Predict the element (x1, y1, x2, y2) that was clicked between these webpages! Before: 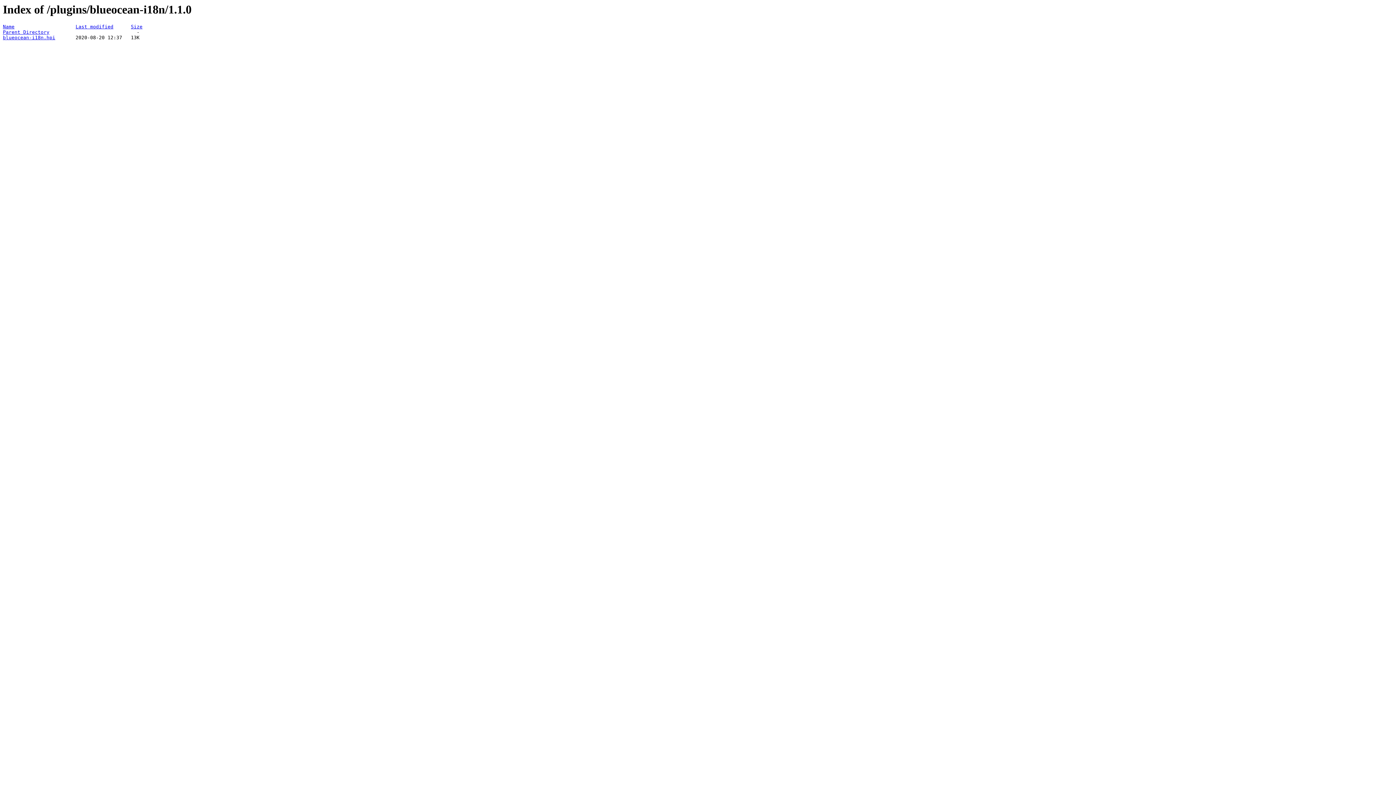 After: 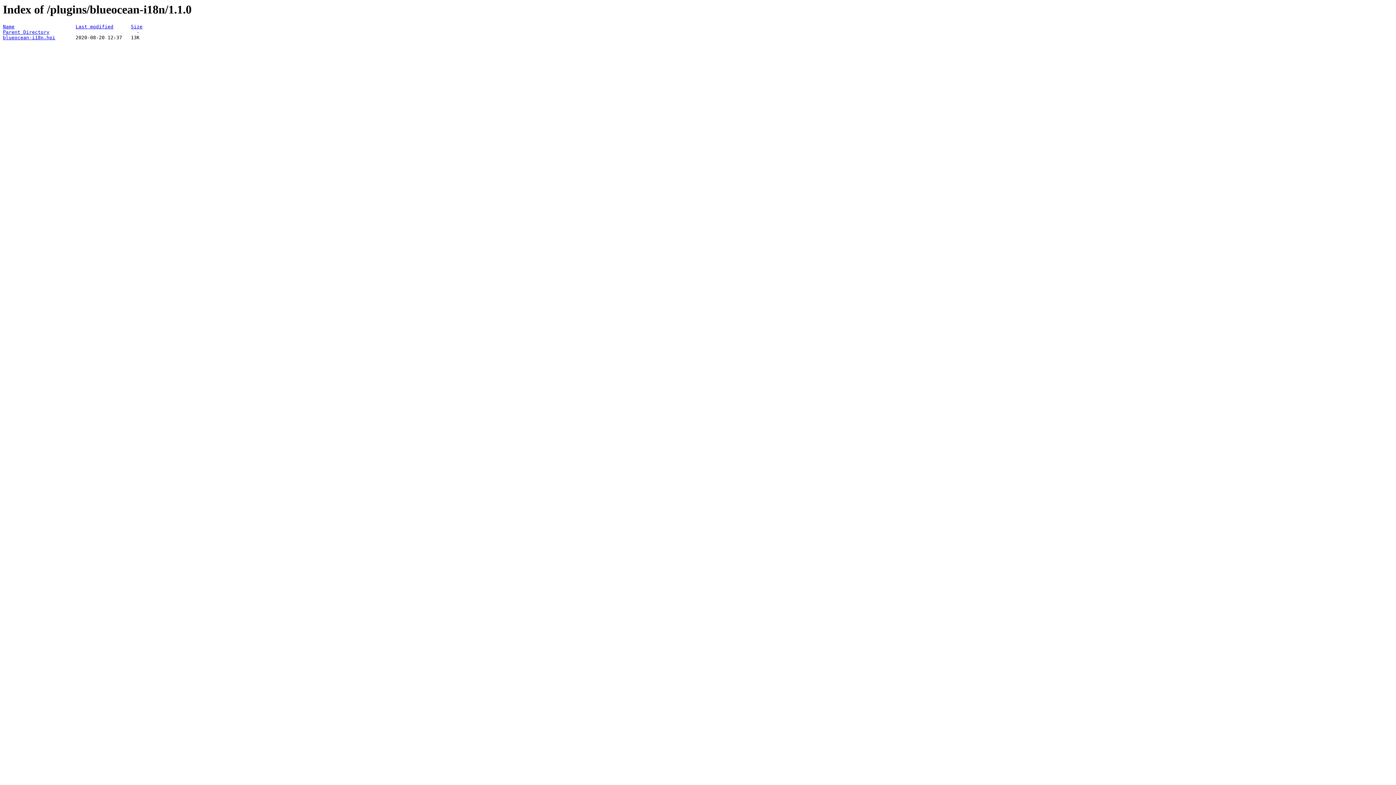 Action: bbox: (2, 35, 55, 40) label: blueocean-i18n.hpi